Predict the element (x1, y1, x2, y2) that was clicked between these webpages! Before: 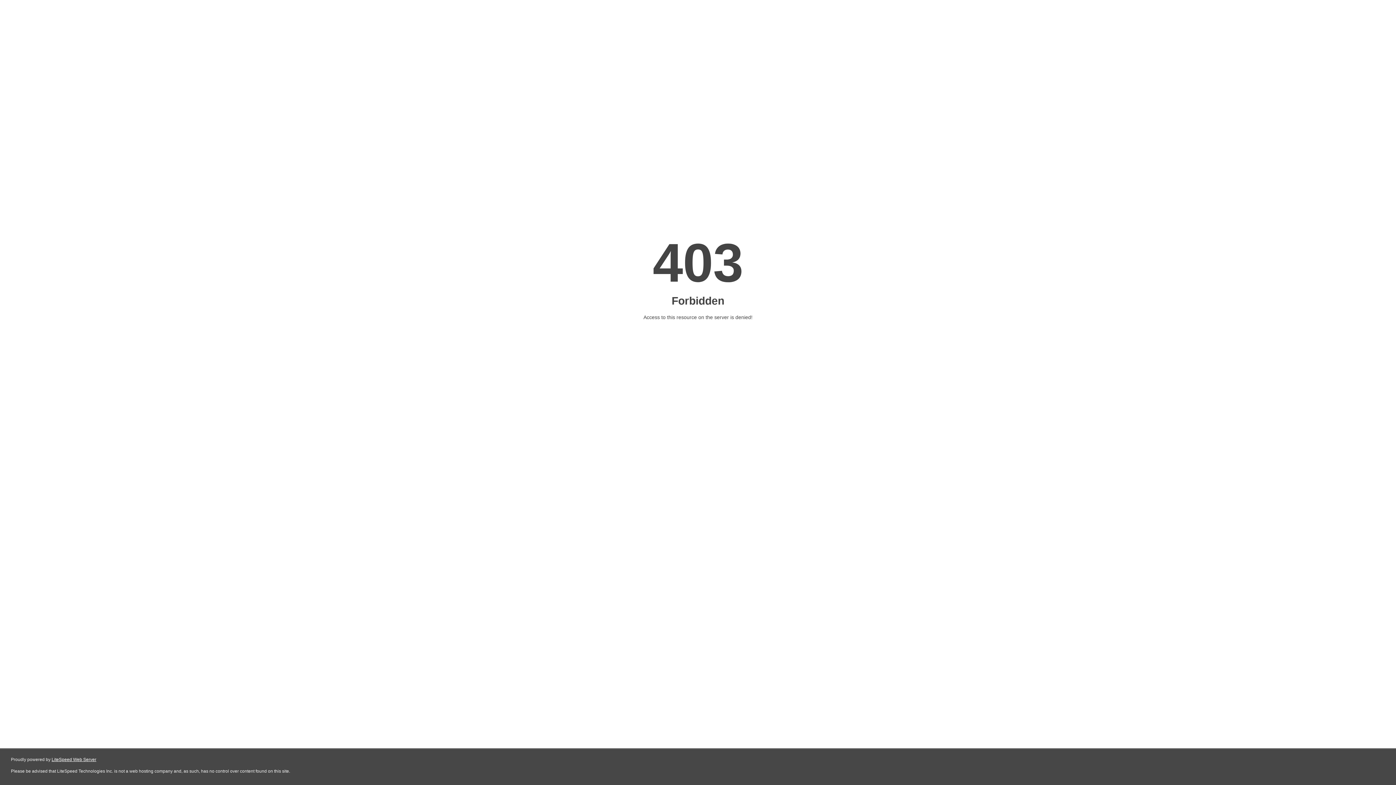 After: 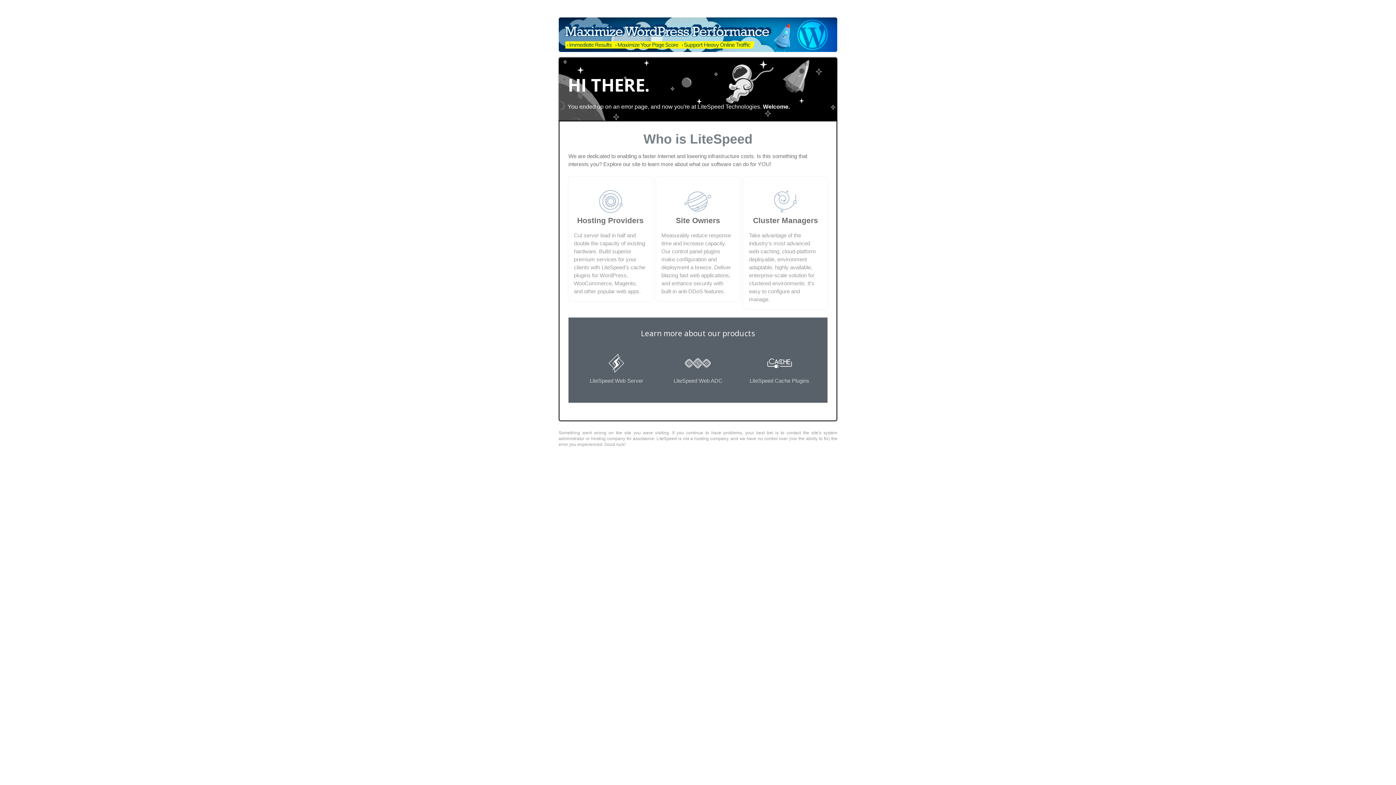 Action: bbox: (51, 757, 96, 762) label: LiteSpeed Web Server